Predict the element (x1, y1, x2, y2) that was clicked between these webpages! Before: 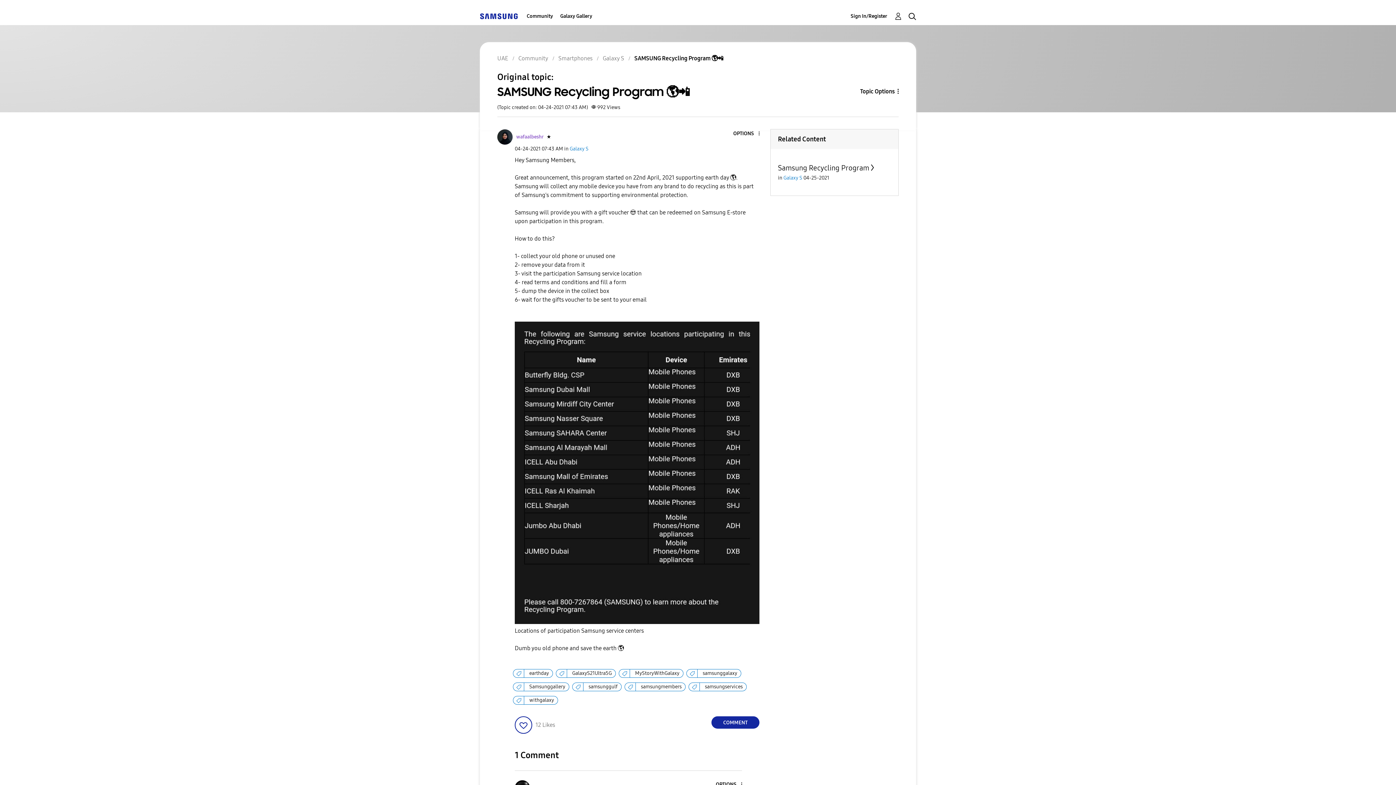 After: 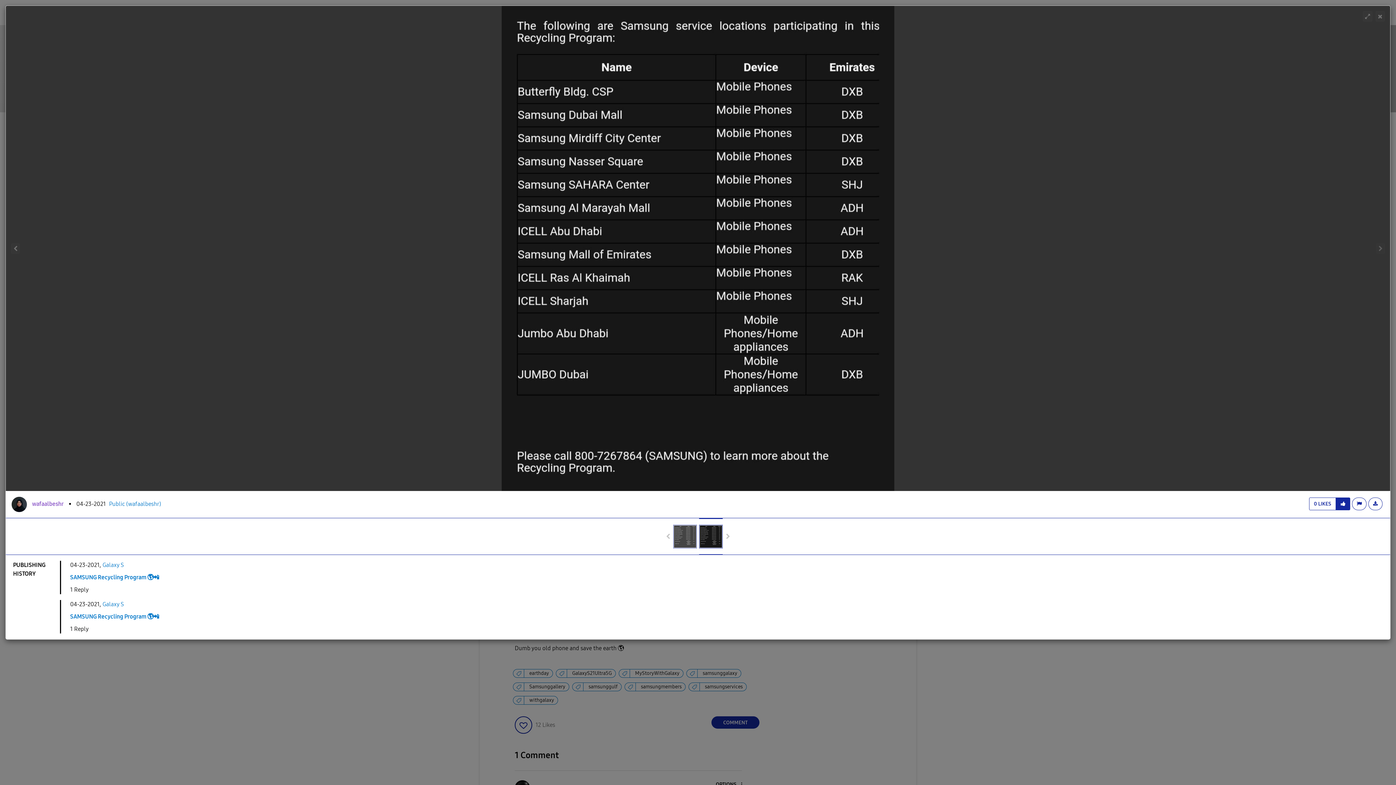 Action: bbox: (514, 321, 759, 624)